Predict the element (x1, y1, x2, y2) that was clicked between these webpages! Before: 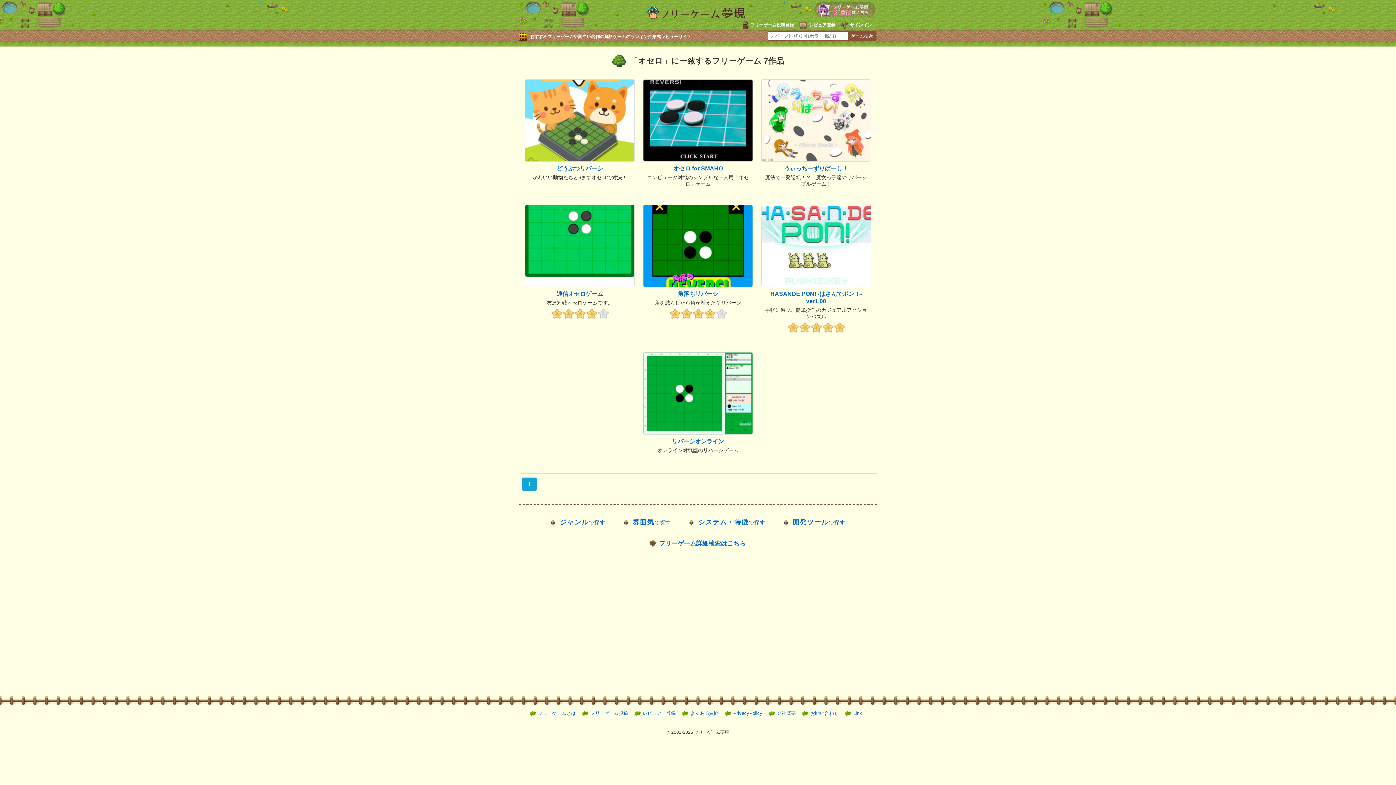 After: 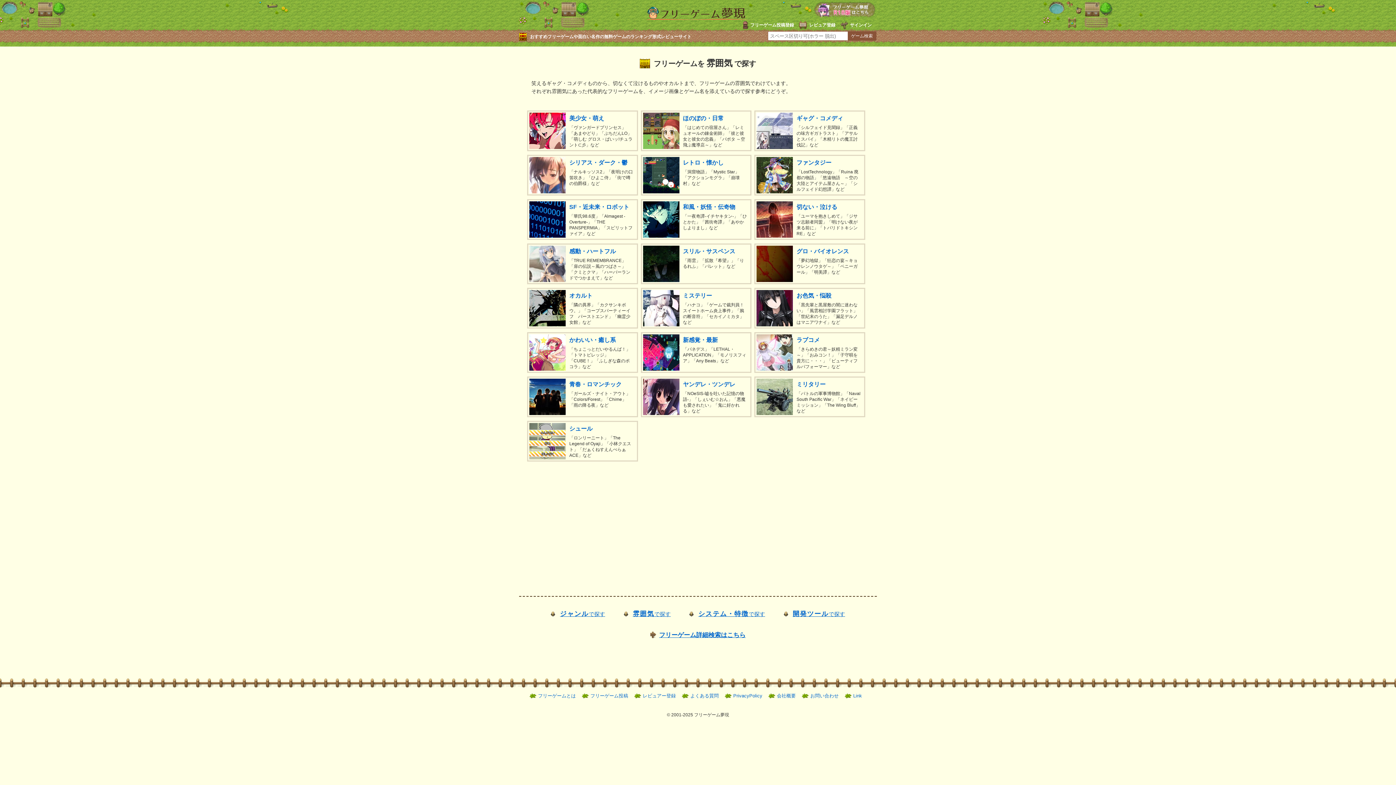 Action: bbox: (623, 519, 670, 525) label: 雰囲気で探す